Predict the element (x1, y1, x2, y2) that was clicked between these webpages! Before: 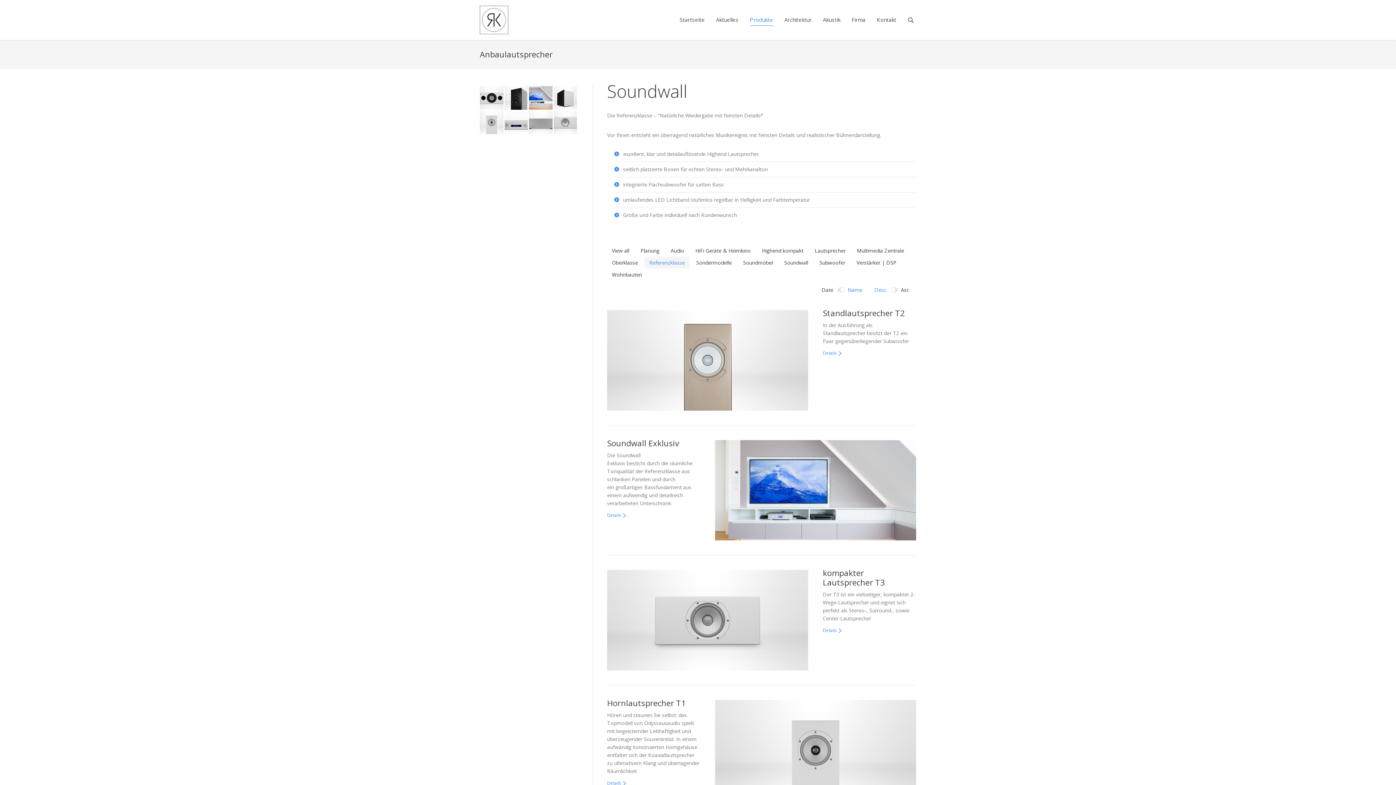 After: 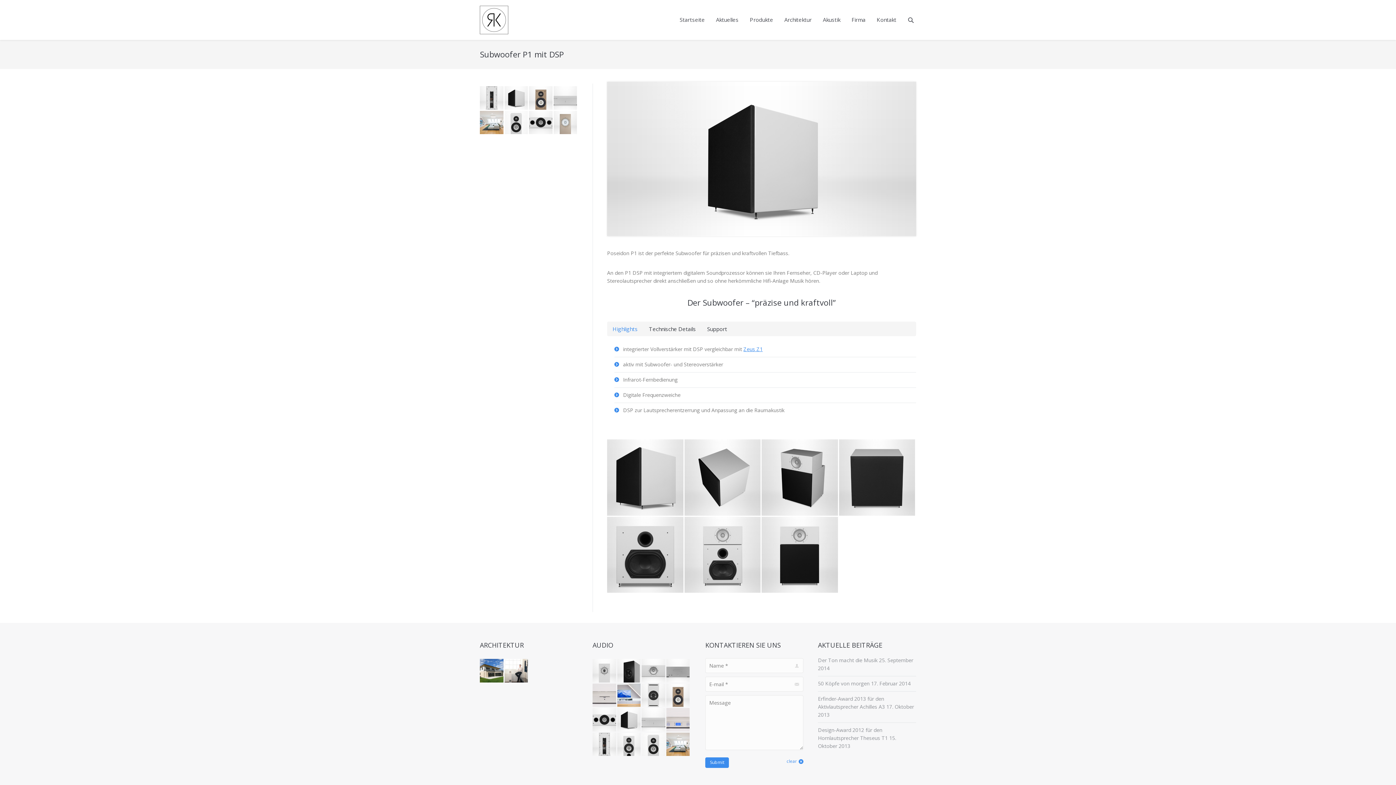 Action: bbox: (553, 86, 578, 110)